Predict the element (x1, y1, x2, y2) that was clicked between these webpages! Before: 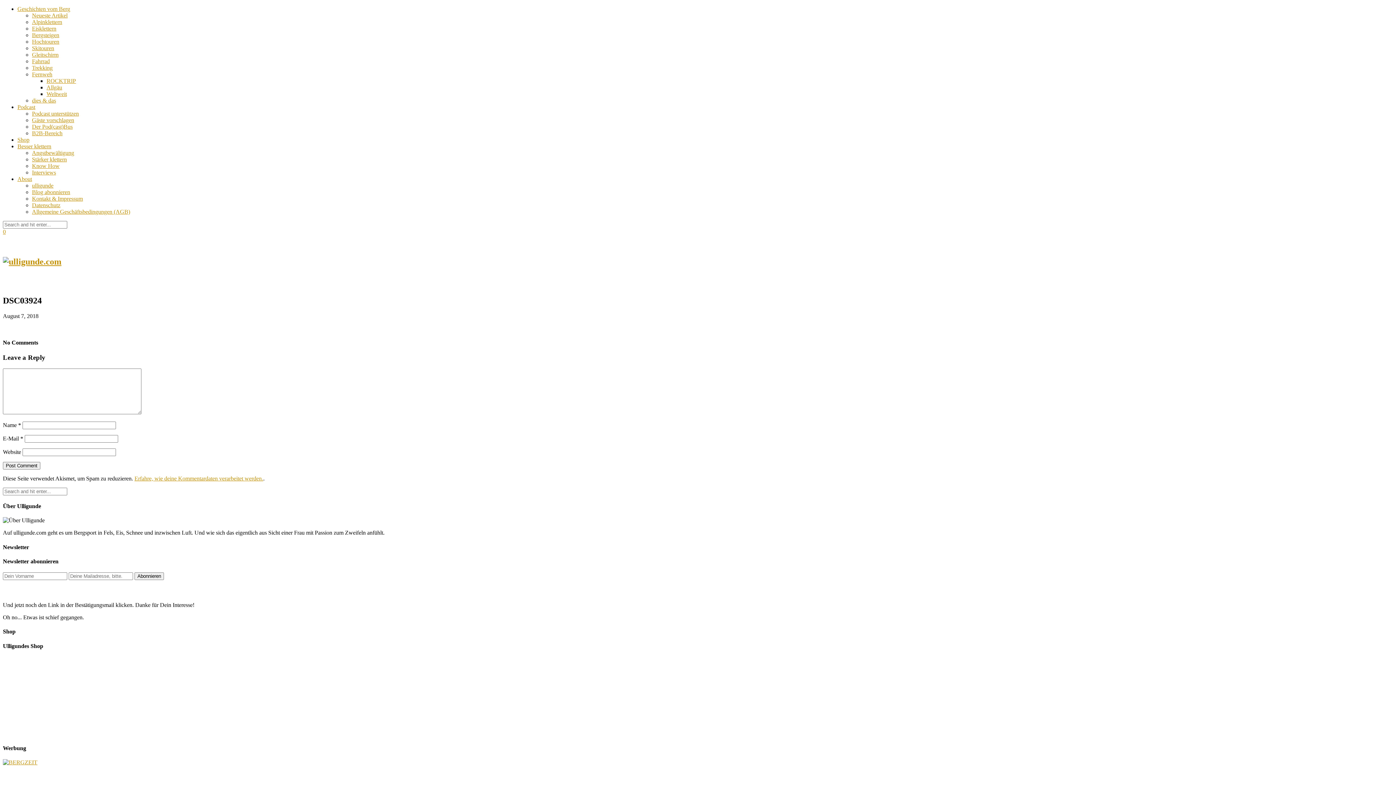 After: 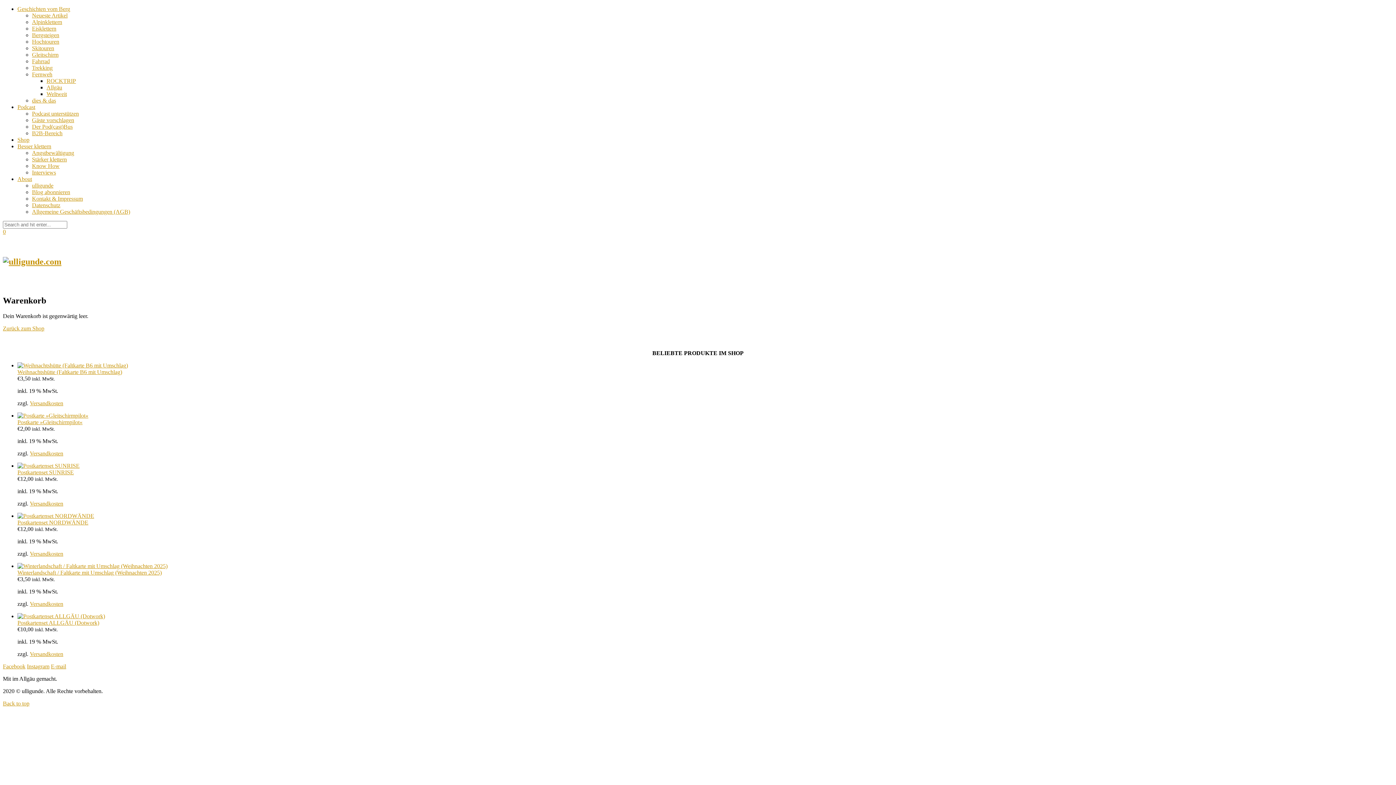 Action: label: 0 bbox: (2, 228, 5, 234)